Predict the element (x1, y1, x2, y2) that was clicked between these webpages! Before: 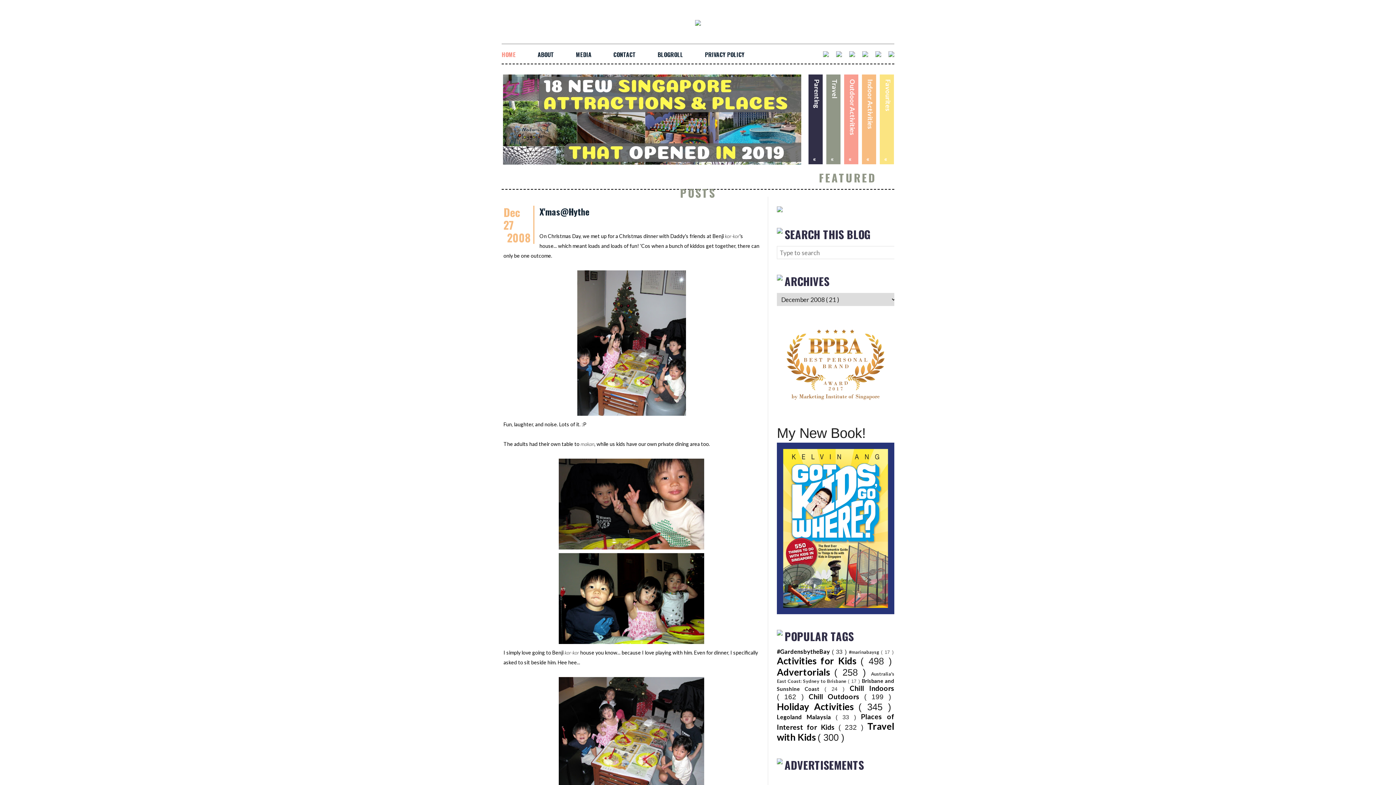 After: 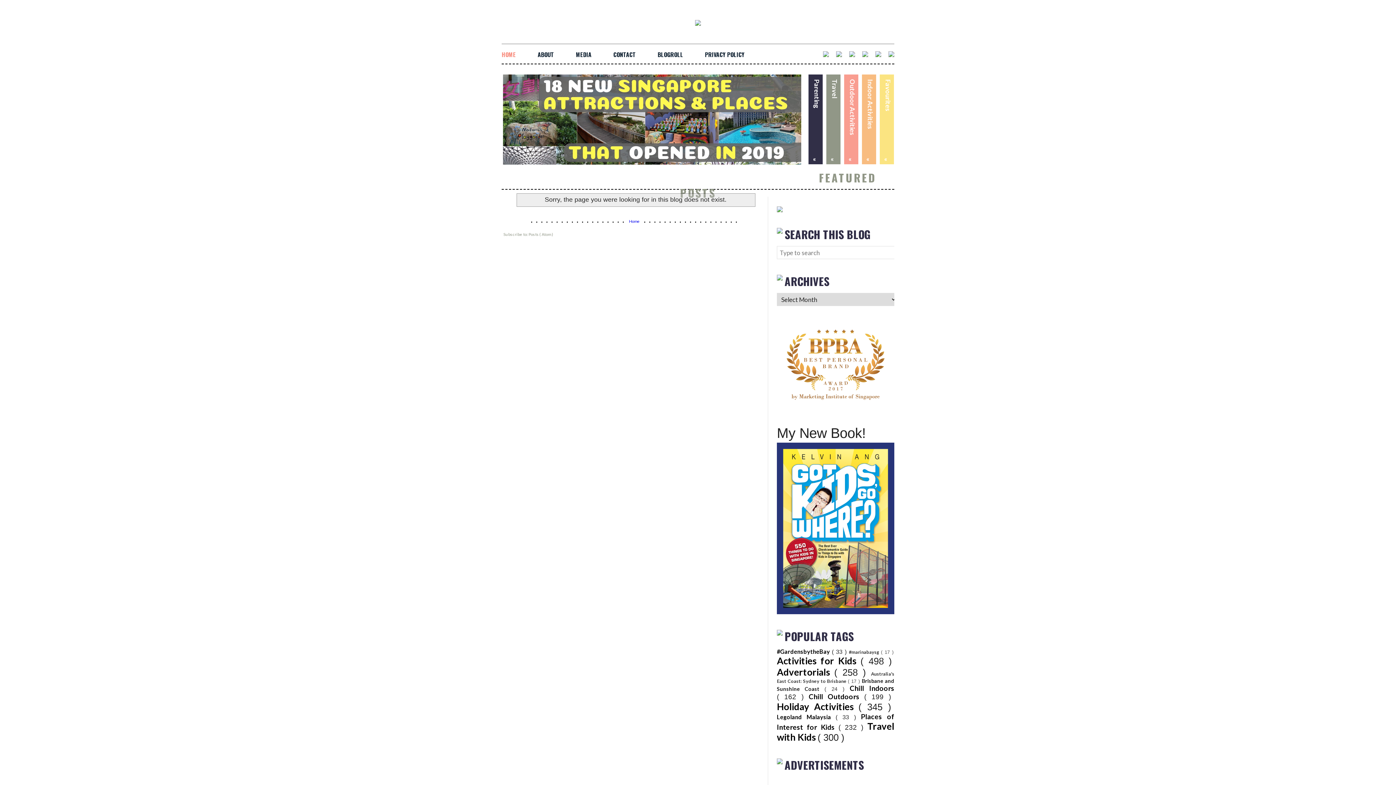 Action: bbox: (657, 50, 683, 58) label: BLOGROLL